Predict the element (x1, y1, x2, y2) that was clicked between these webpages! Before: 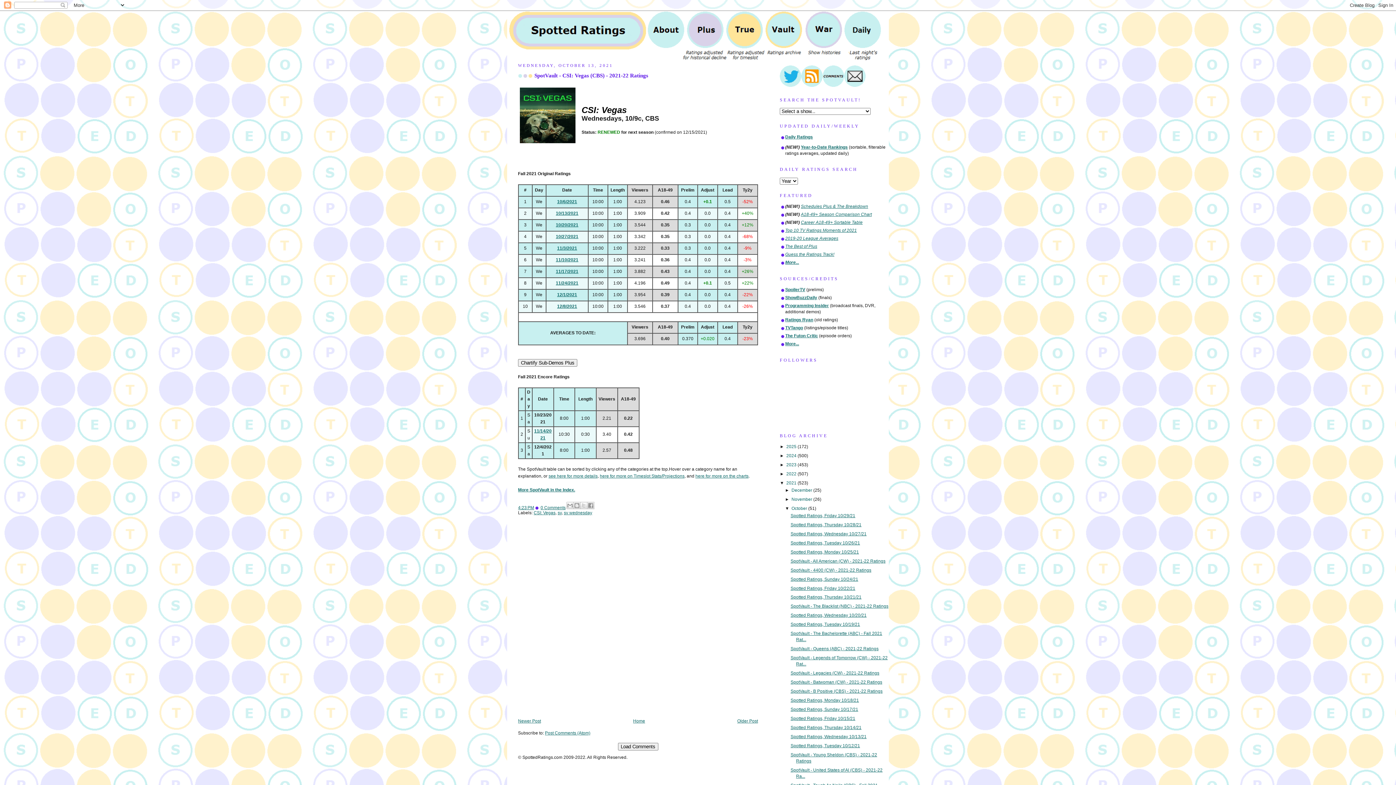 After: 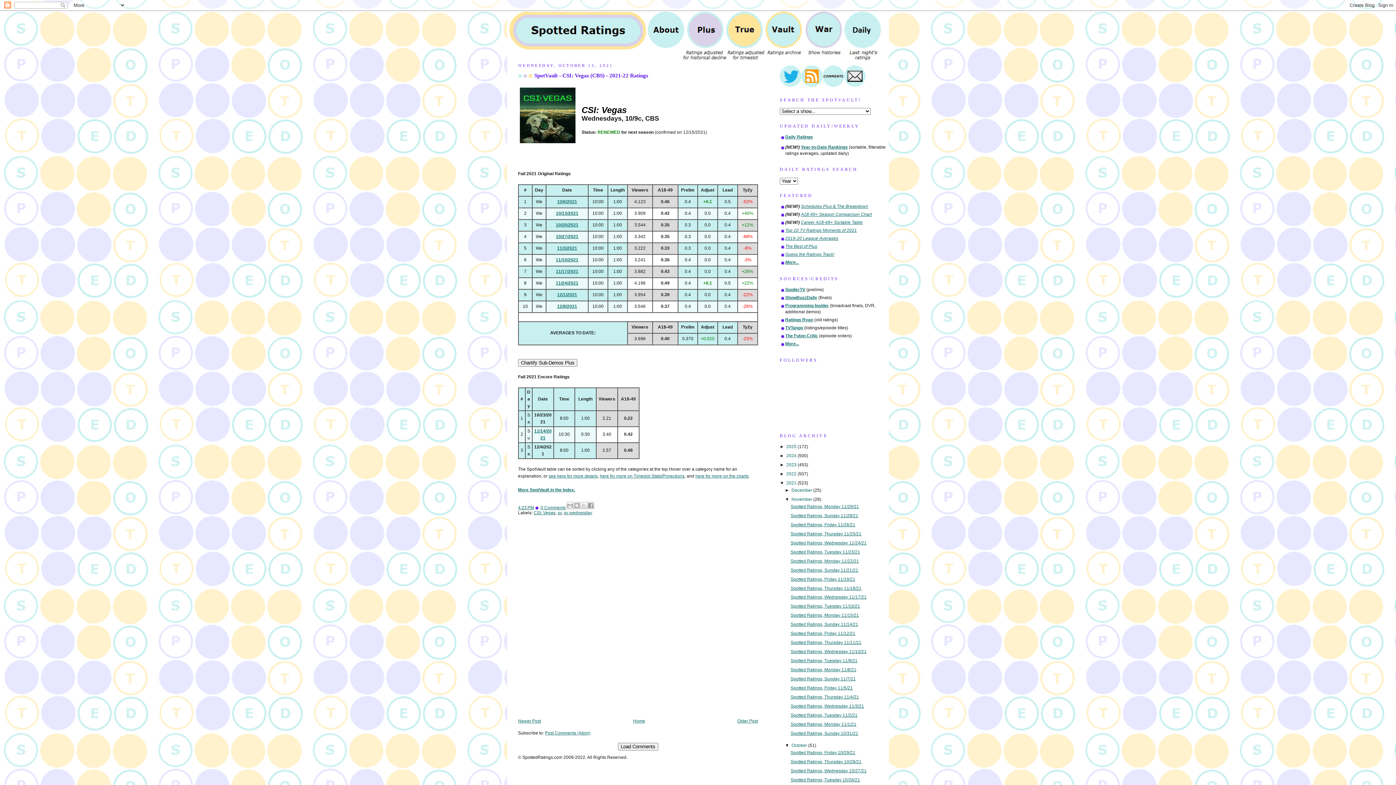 Action: bbox: (785, 497, 791, 502) label: ►  